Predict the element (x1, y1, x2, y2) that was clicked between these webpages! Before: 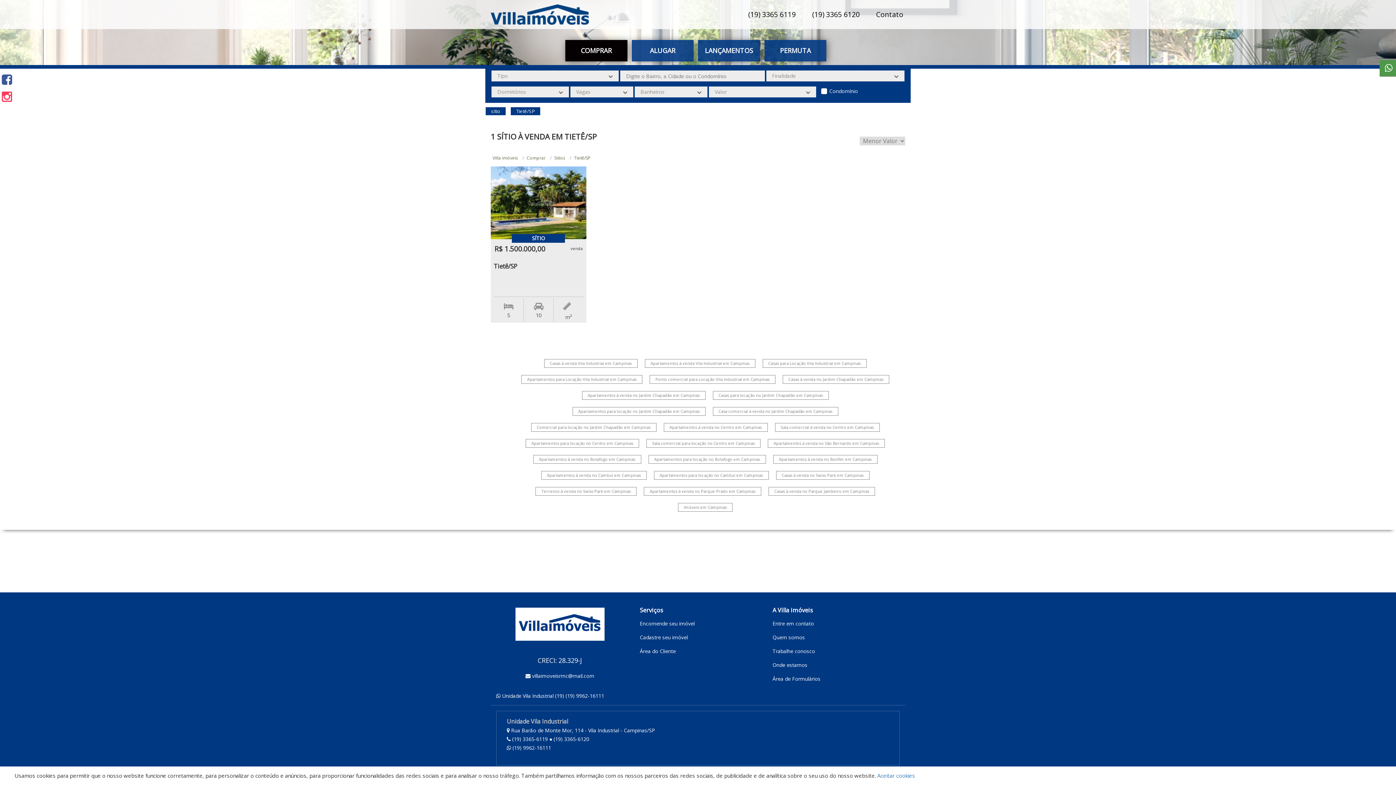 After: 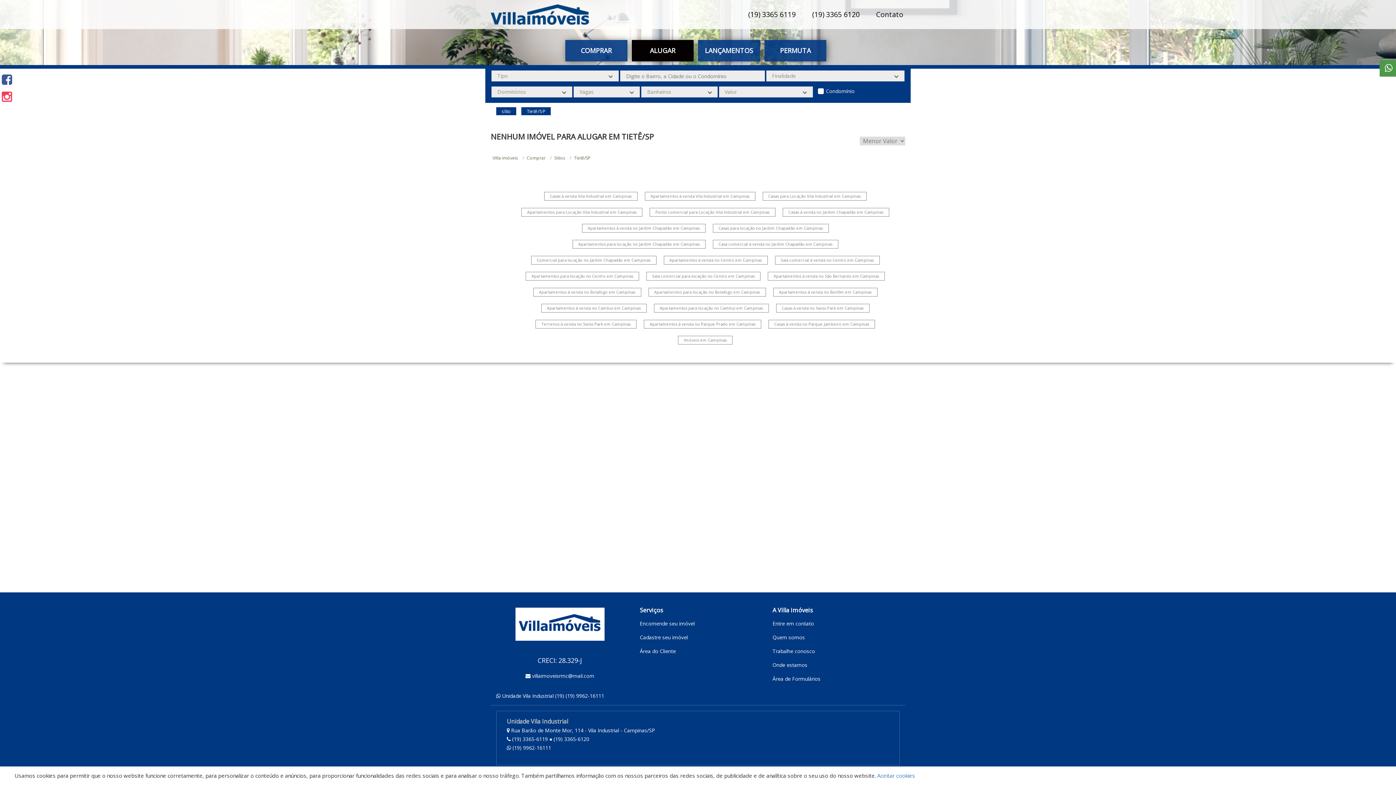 Action: bbox: (631, 40, 693, 61) label: ALUGAR